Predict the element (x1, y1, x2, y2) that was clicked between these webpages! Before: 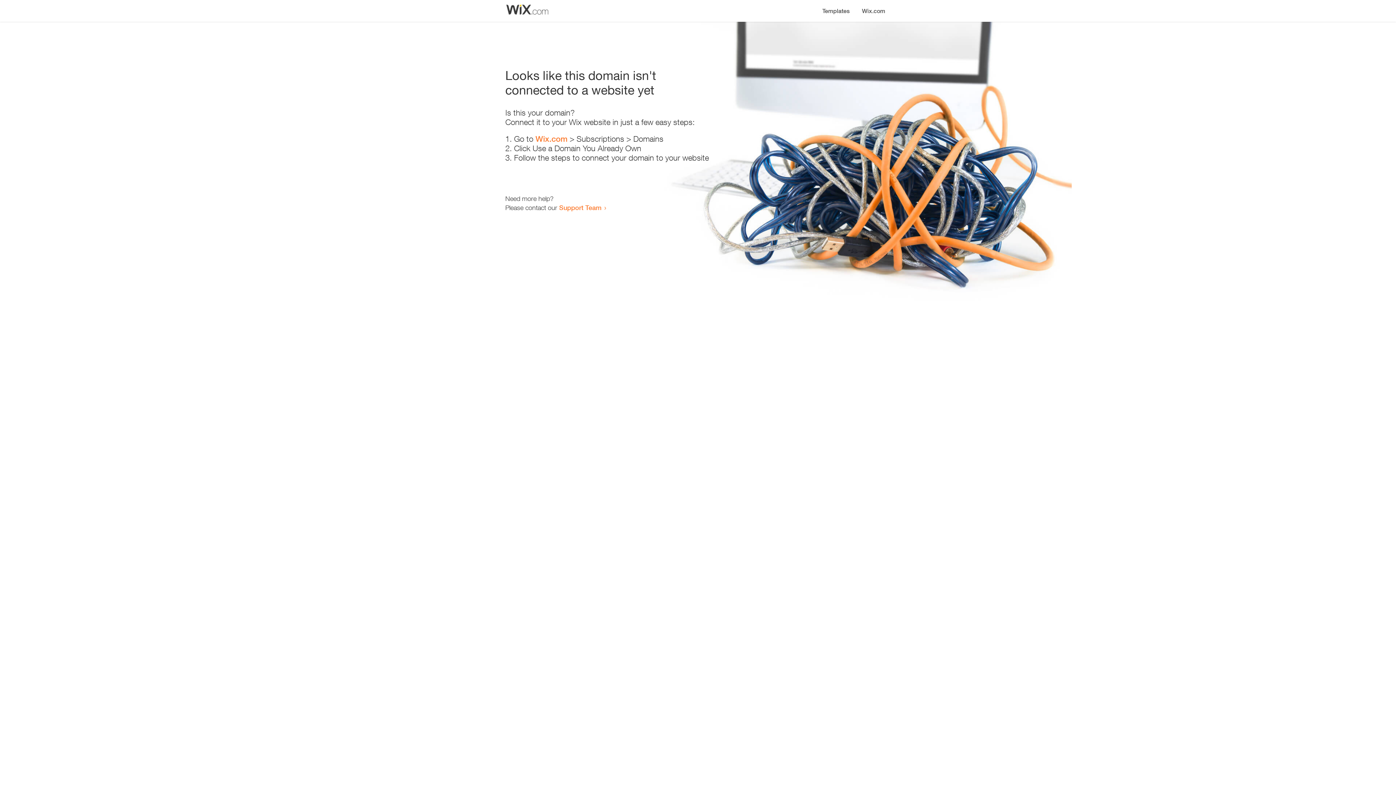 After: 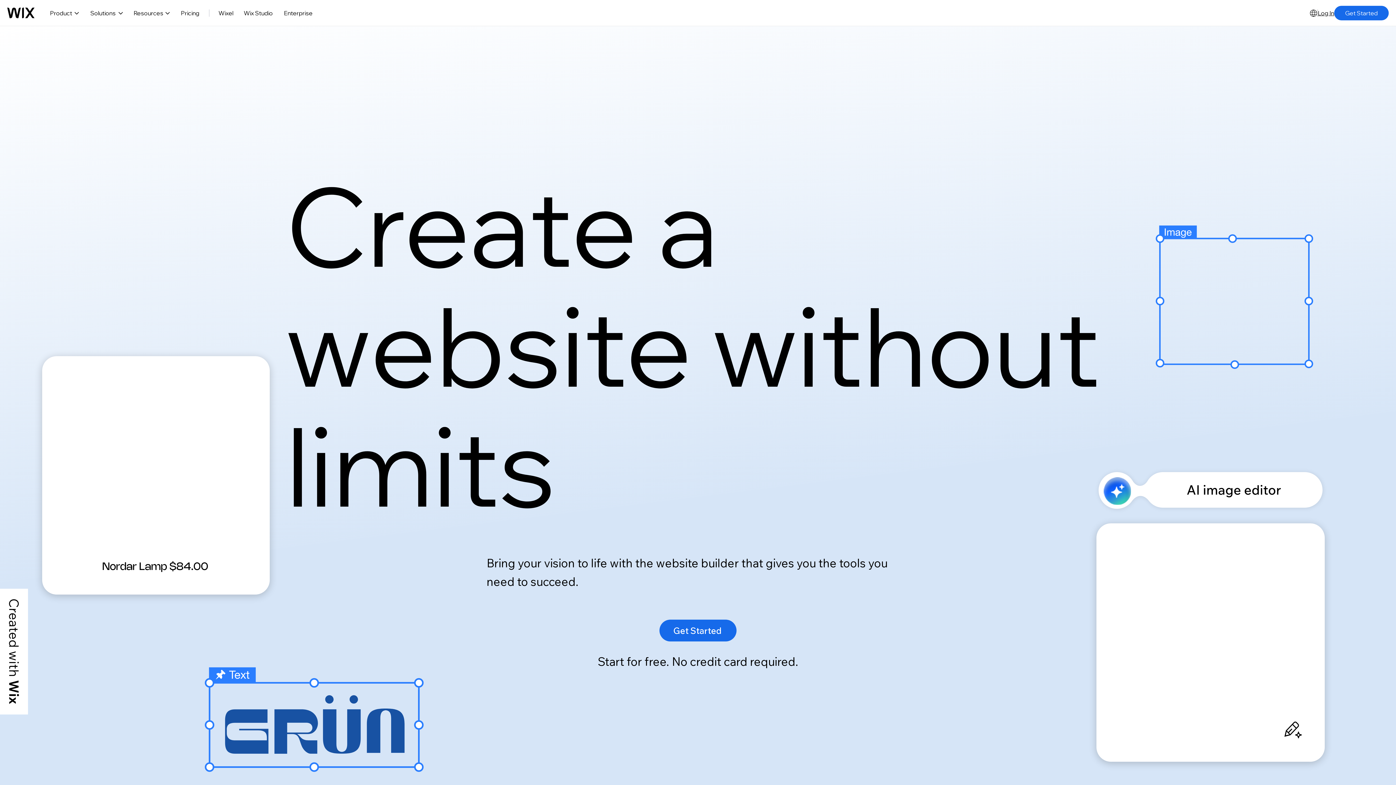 Action: label: Wix.com bbox: (856, 0, 890, 14)